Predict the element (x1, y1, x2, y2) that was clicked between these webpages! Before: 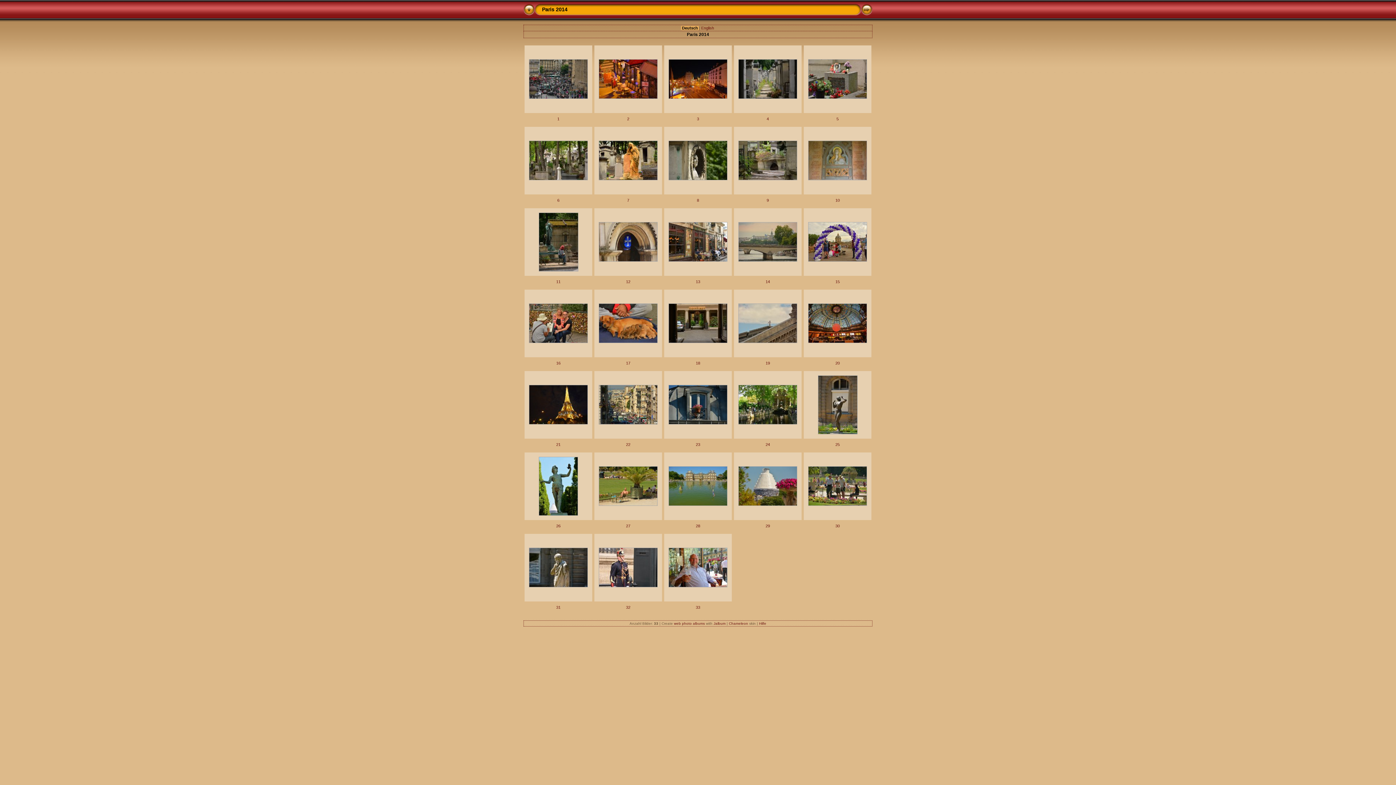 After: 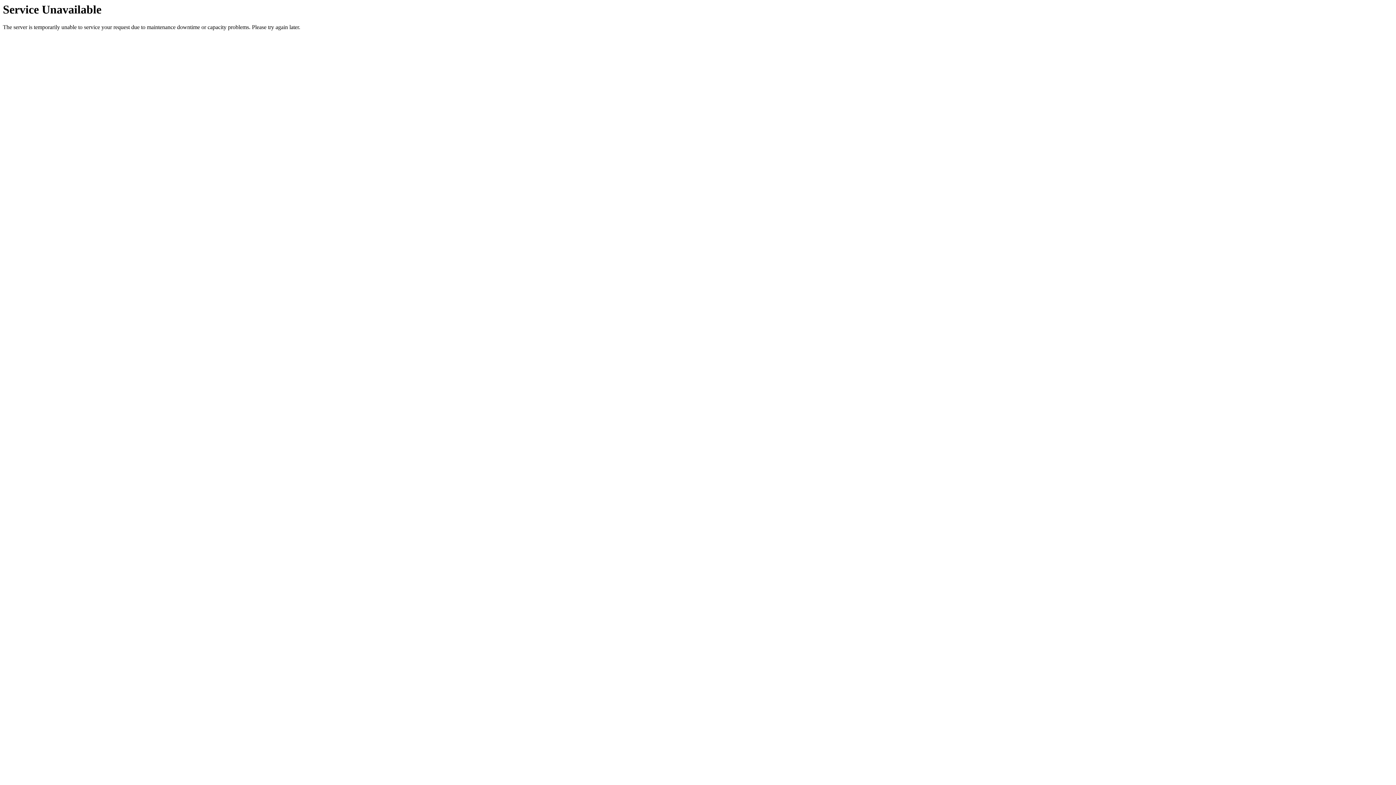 Action: bbox: (598, 502, 657, 507)